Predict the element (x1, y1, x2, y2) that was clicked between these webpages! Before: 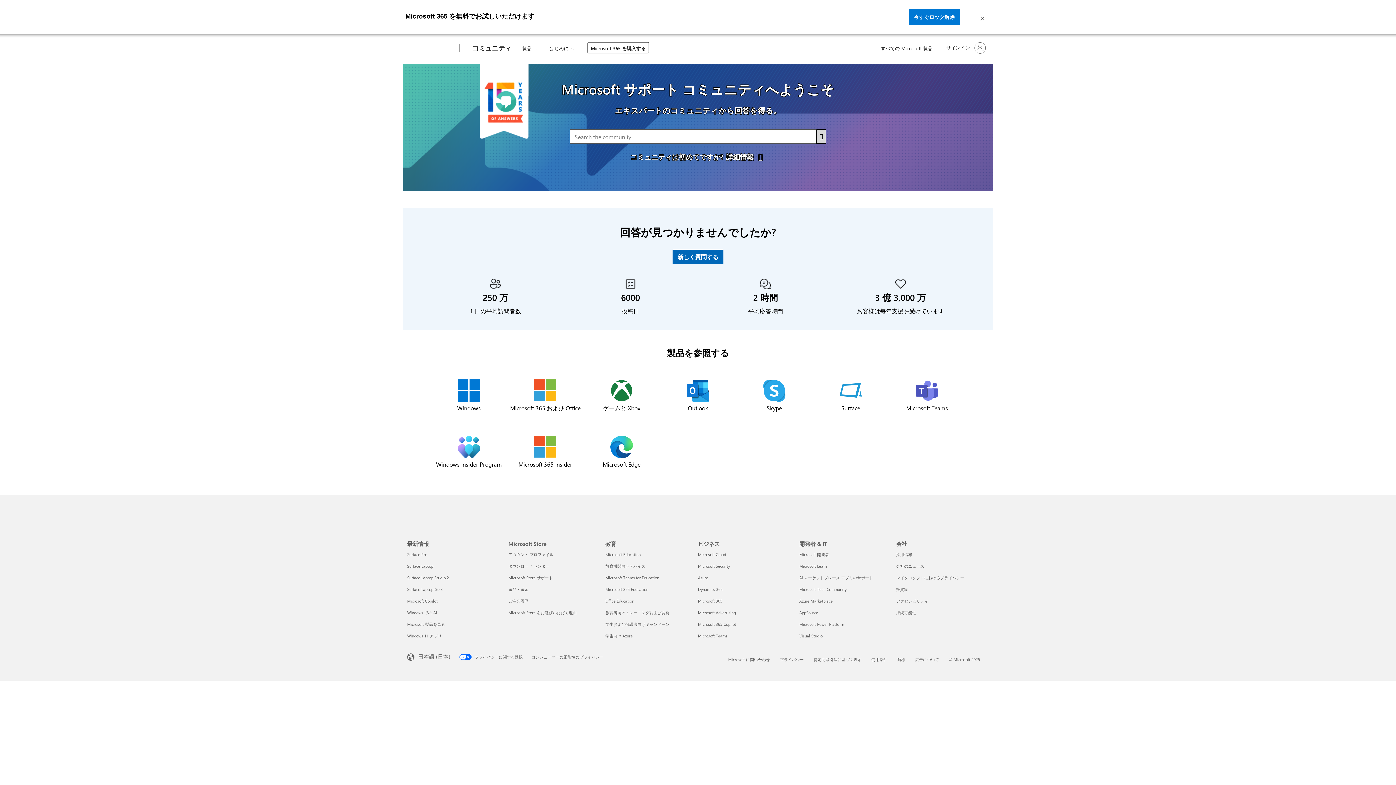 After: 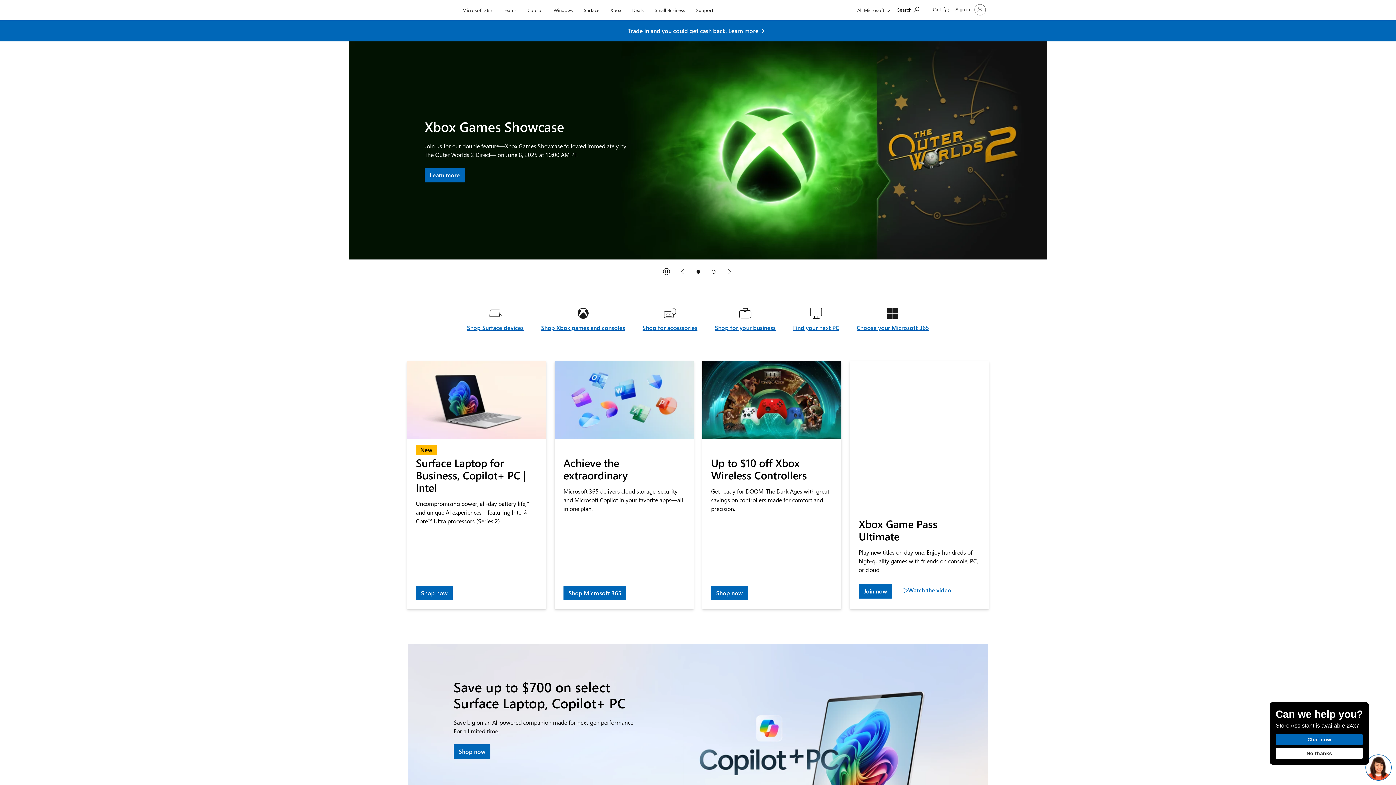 Action: bbox: (407, 0, 457, 20) label: Microsoft